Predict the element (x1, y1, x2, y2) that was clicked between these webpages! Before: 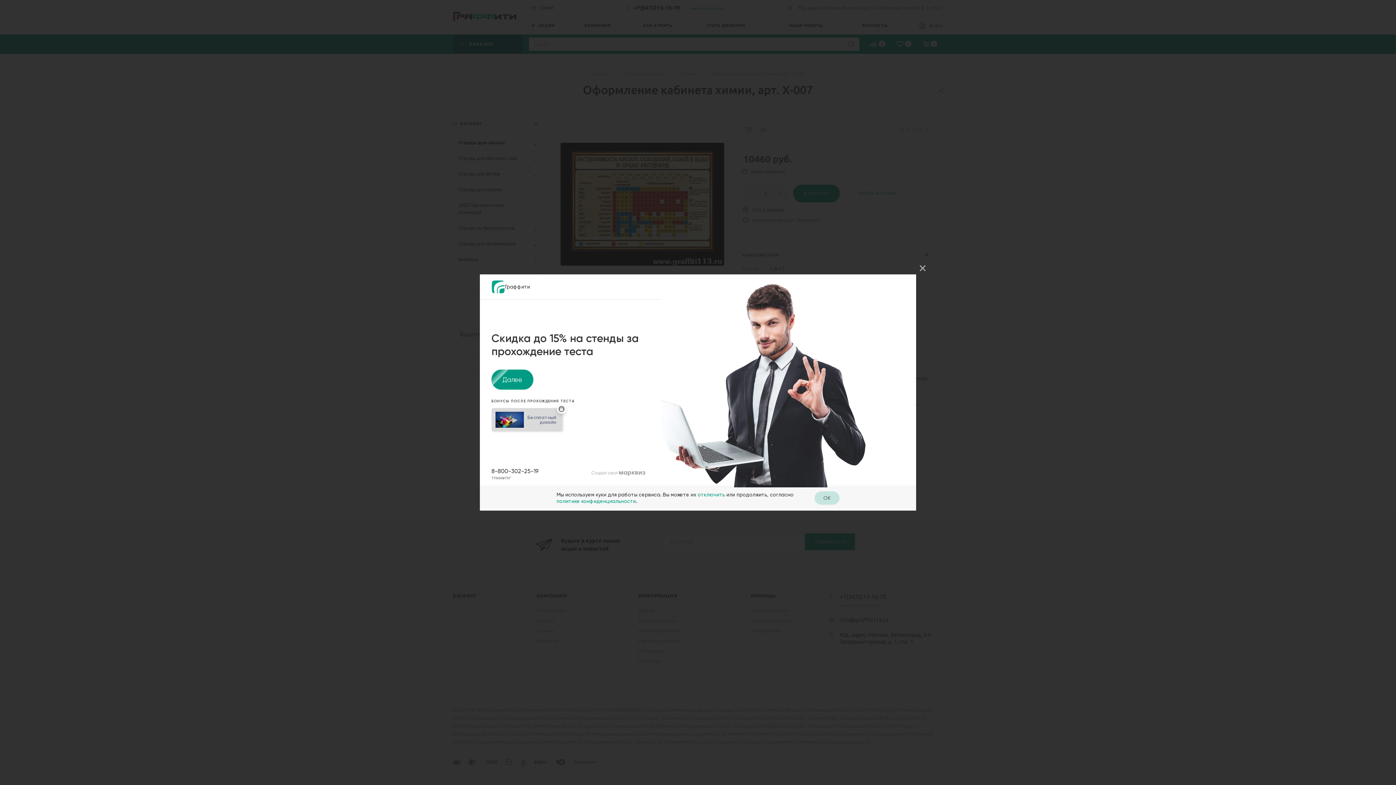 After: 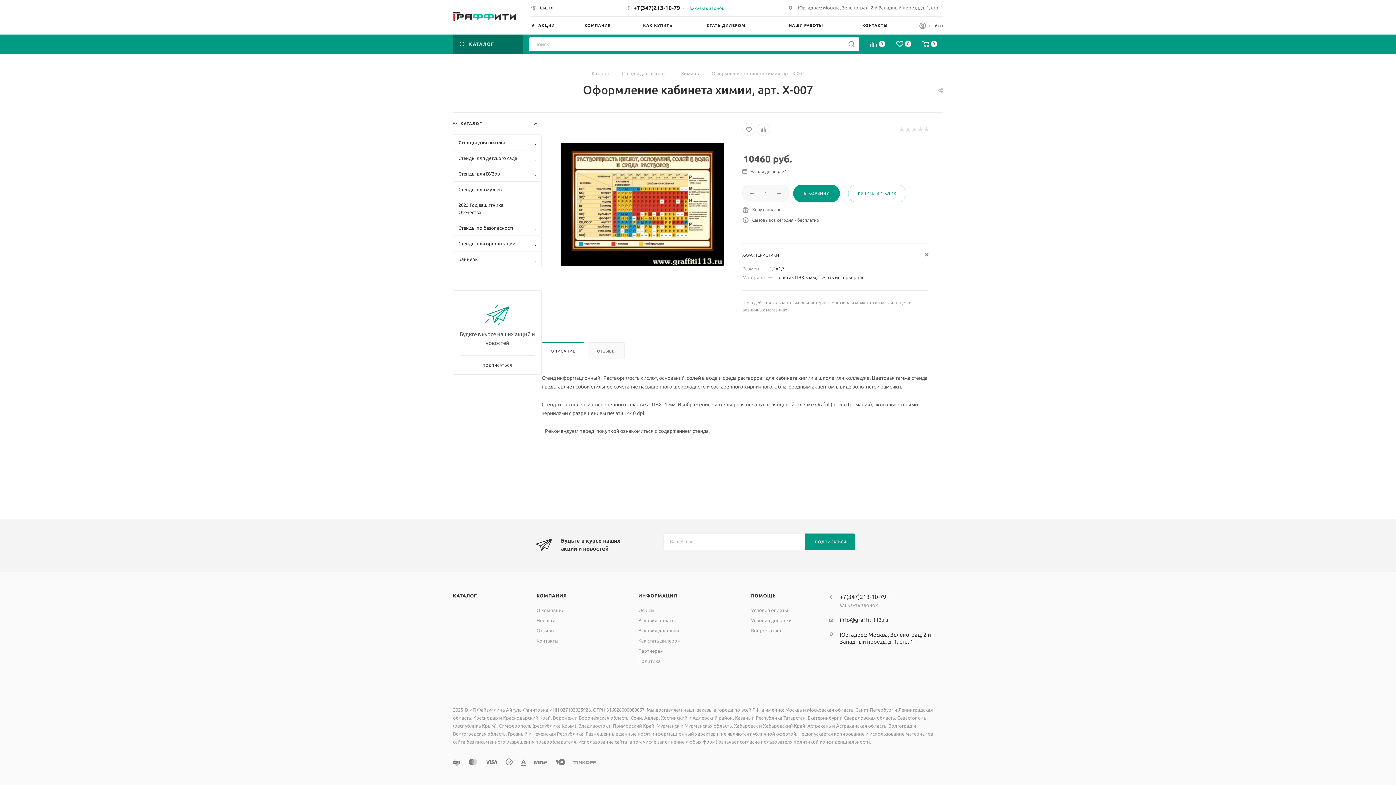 Action: bbox: (914, 260, 930, 276) label:  